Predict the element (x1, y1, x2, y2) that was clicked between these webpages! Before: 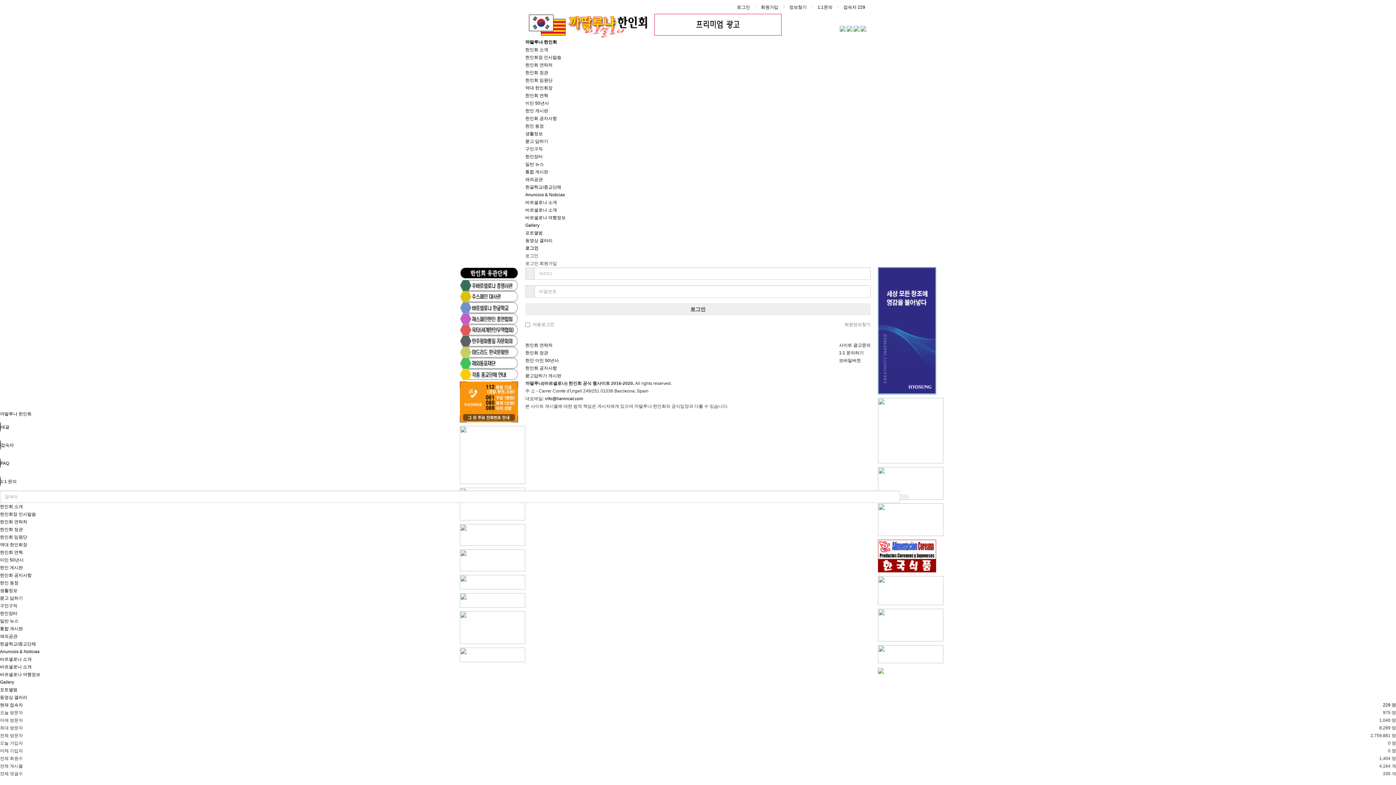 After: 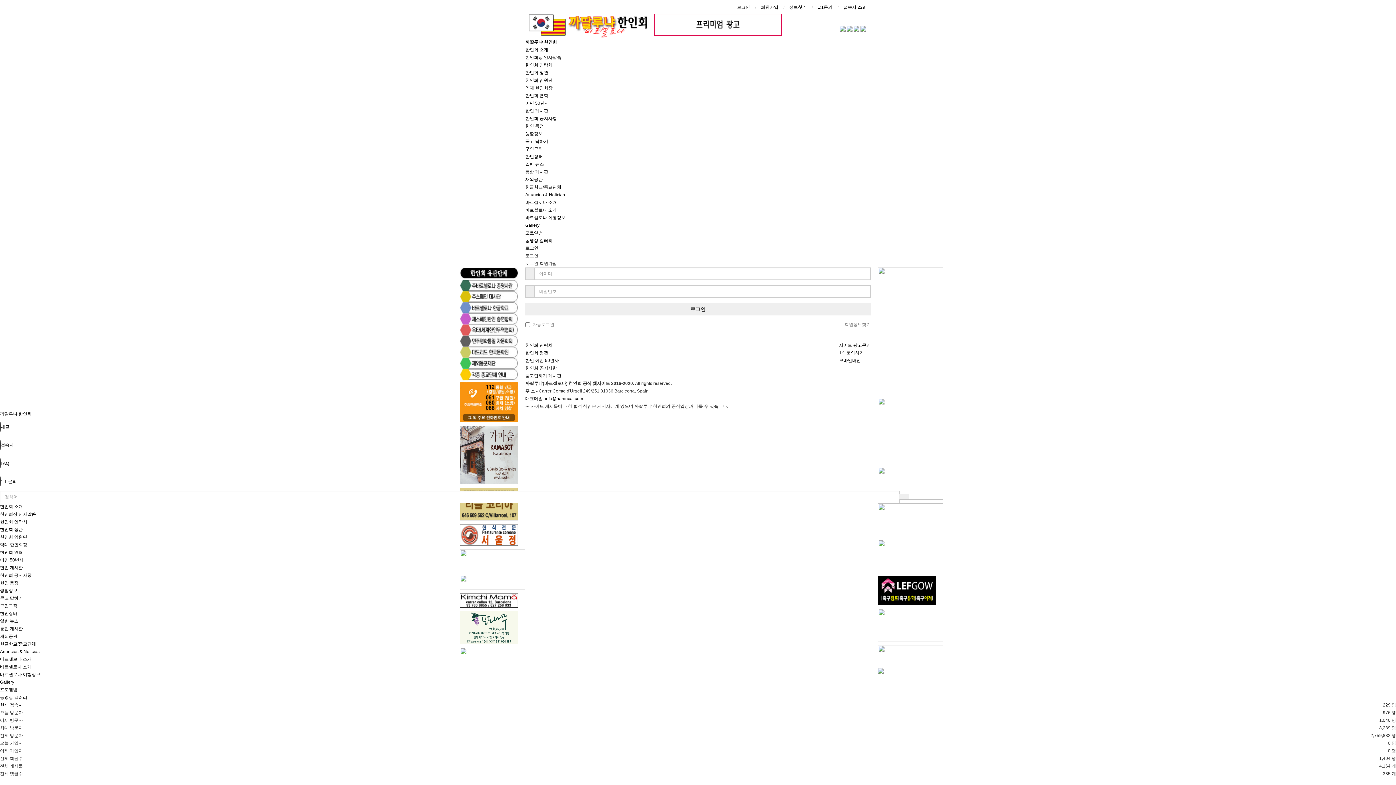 Action: bbox: (525, 200, 557, 205) label: 바르셀로나 소개